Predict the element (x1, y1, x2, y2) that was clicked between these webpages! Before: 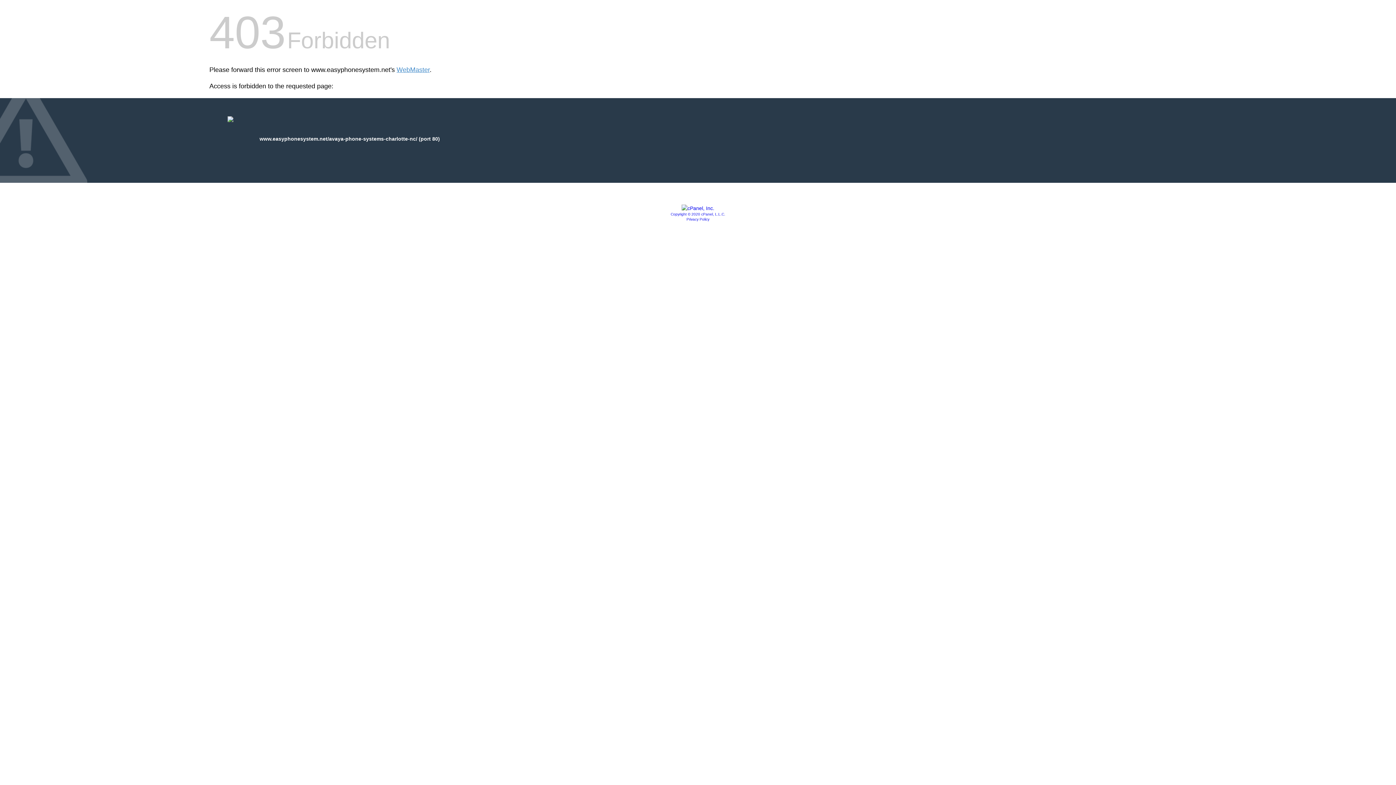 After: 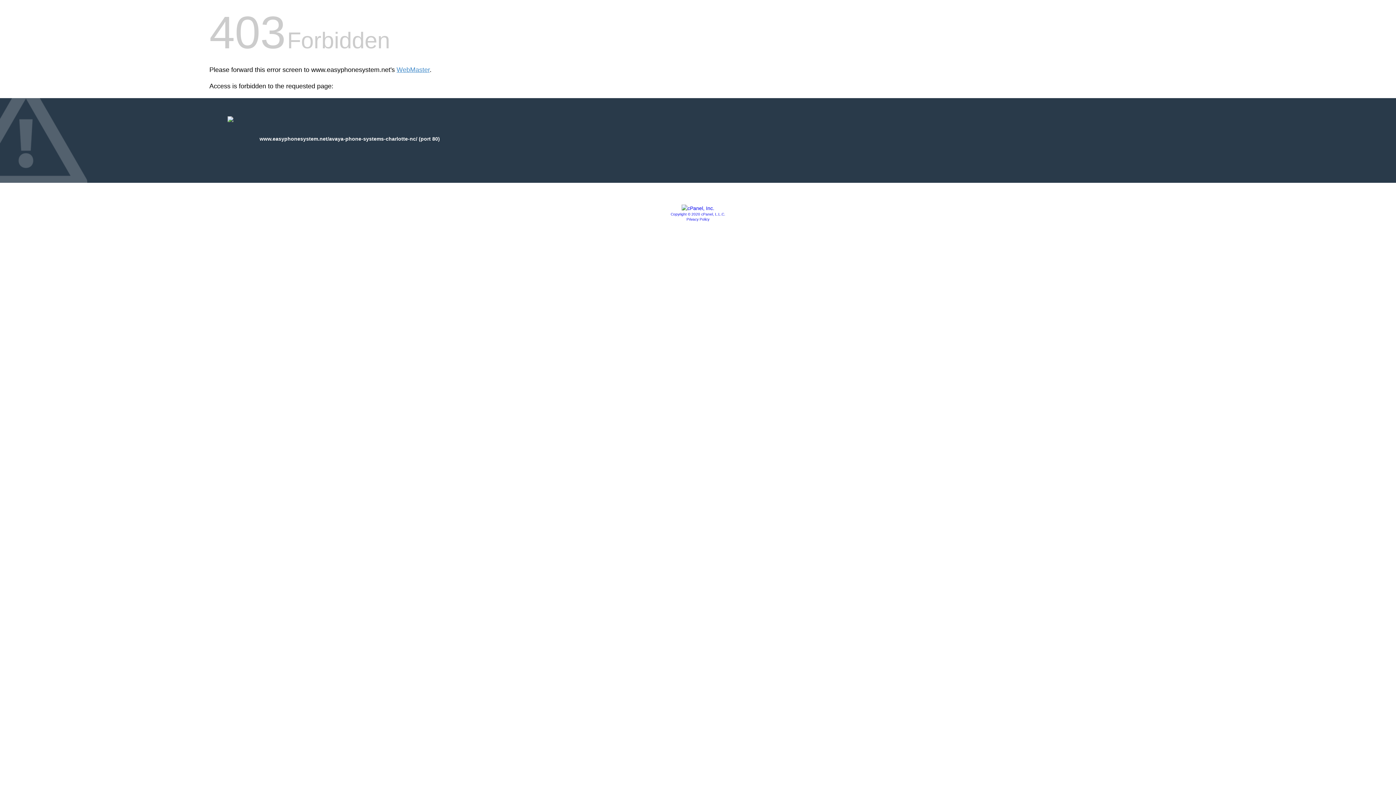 Action: label: Copyright © 2020 cPanel, L.L.C. bbox: (670, 212, 725, 216)